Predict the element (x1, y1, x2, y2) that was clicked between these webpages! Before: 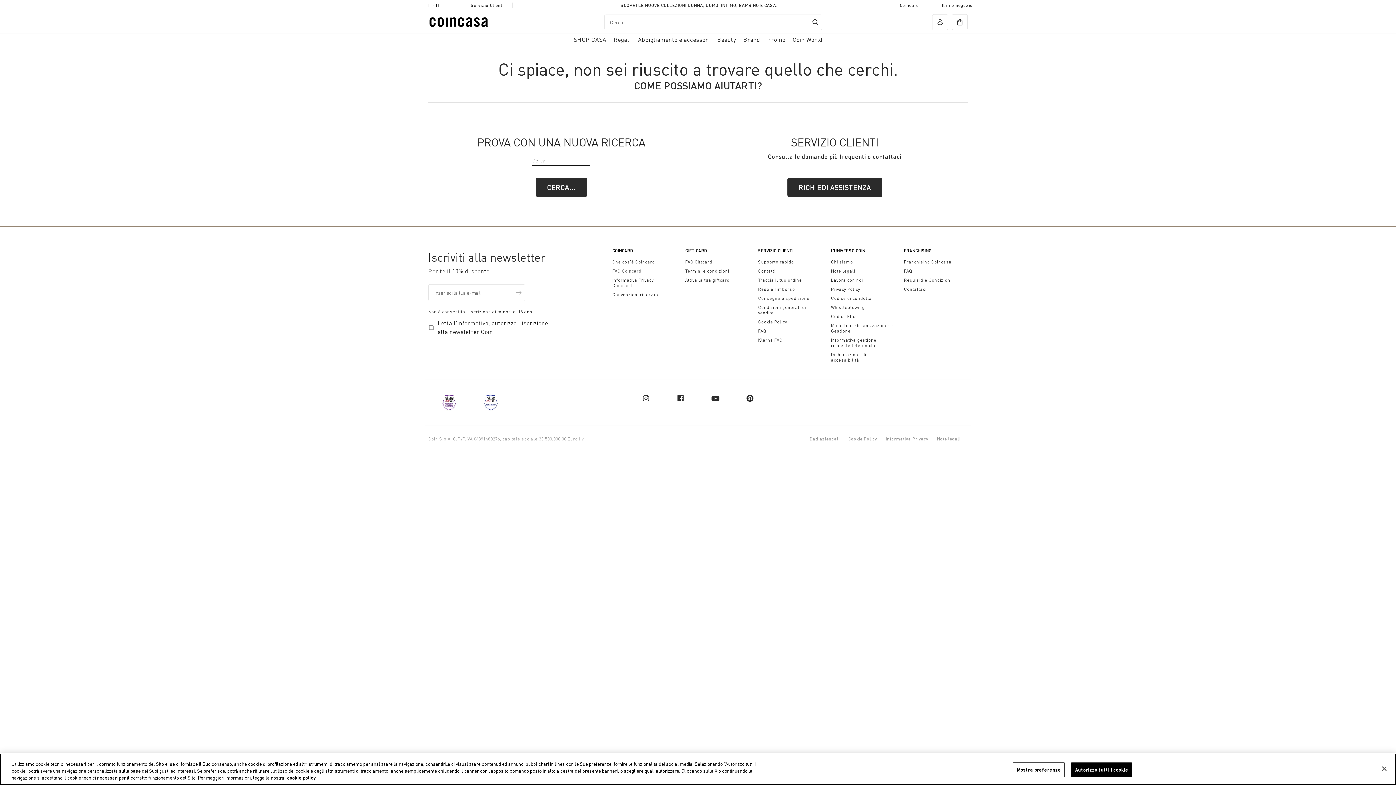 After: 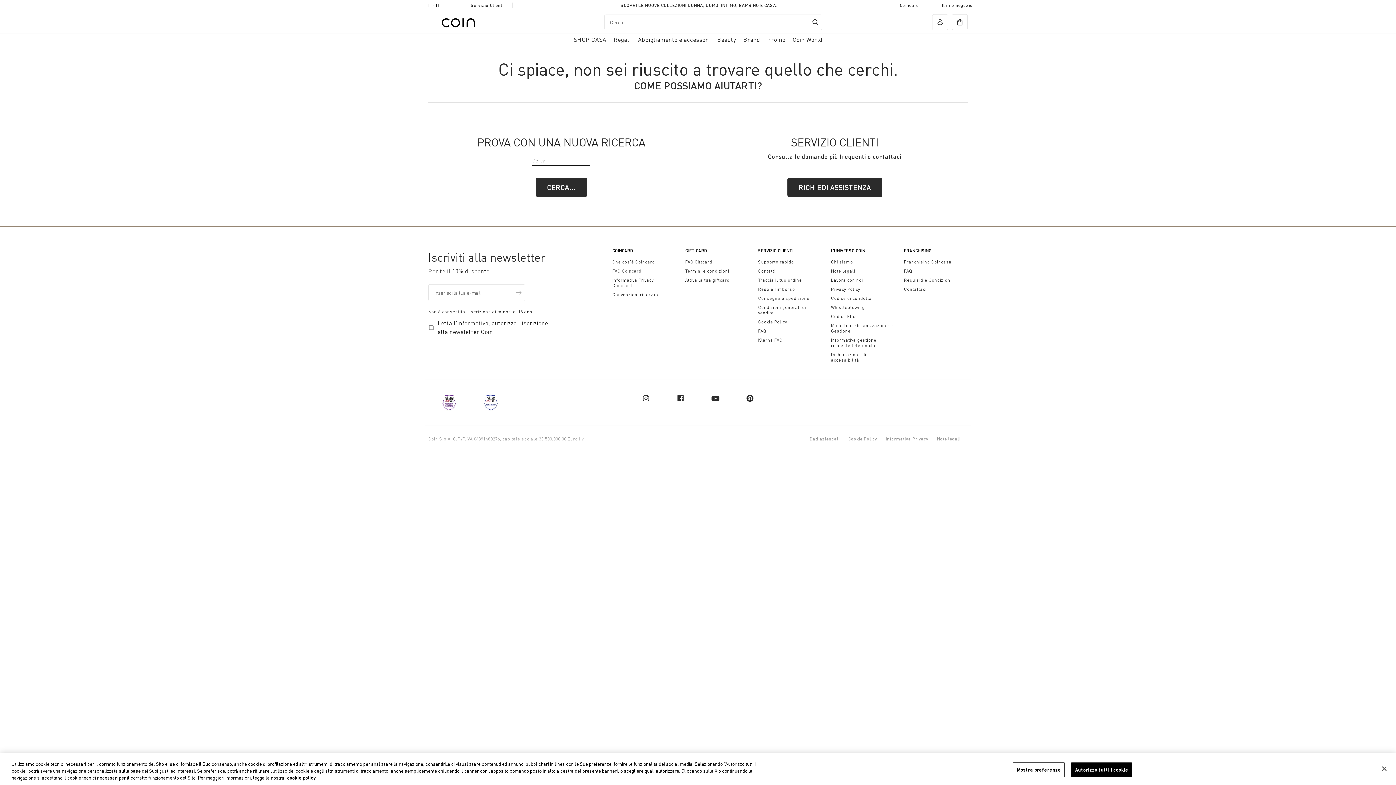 Action: bbox: (758, 248, 793, 253) label: SERVIZIO CLIENTI